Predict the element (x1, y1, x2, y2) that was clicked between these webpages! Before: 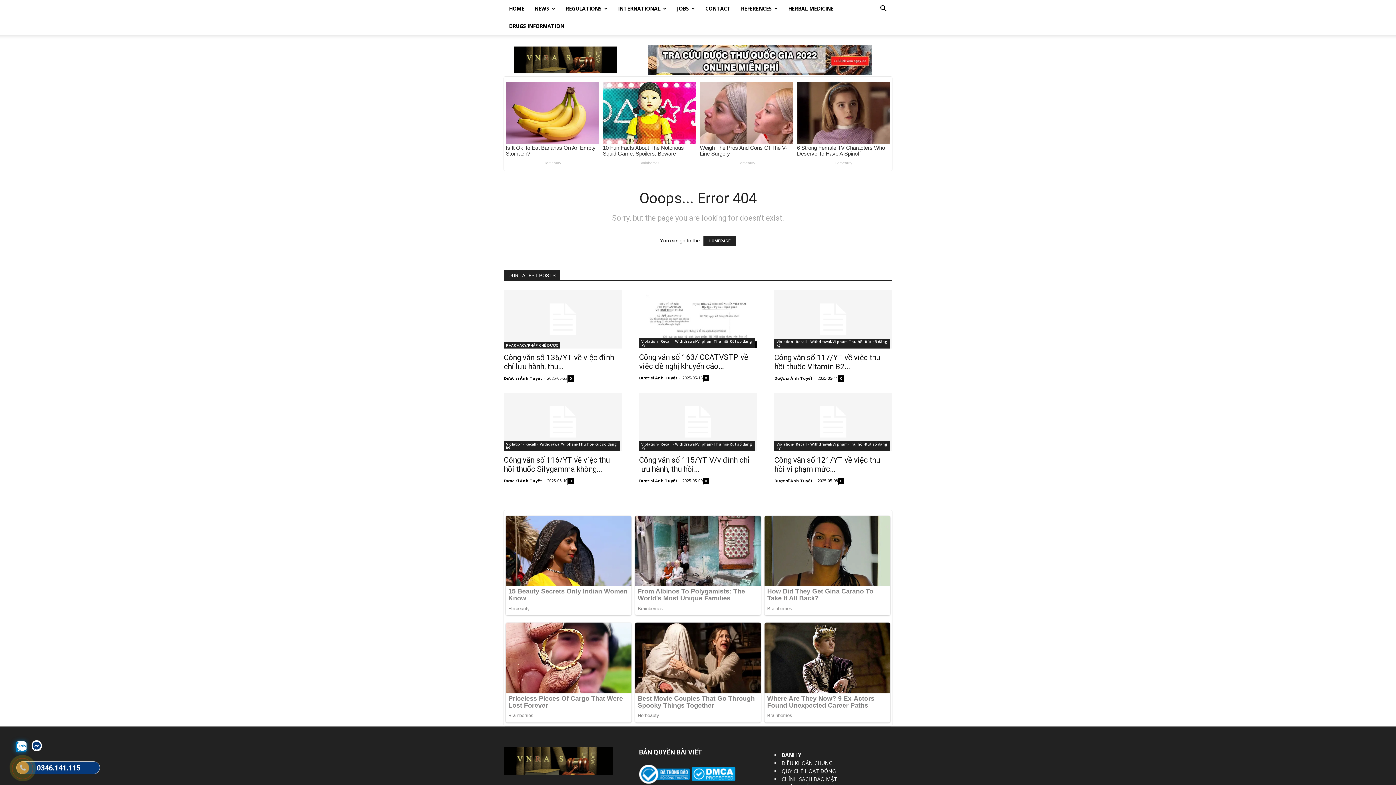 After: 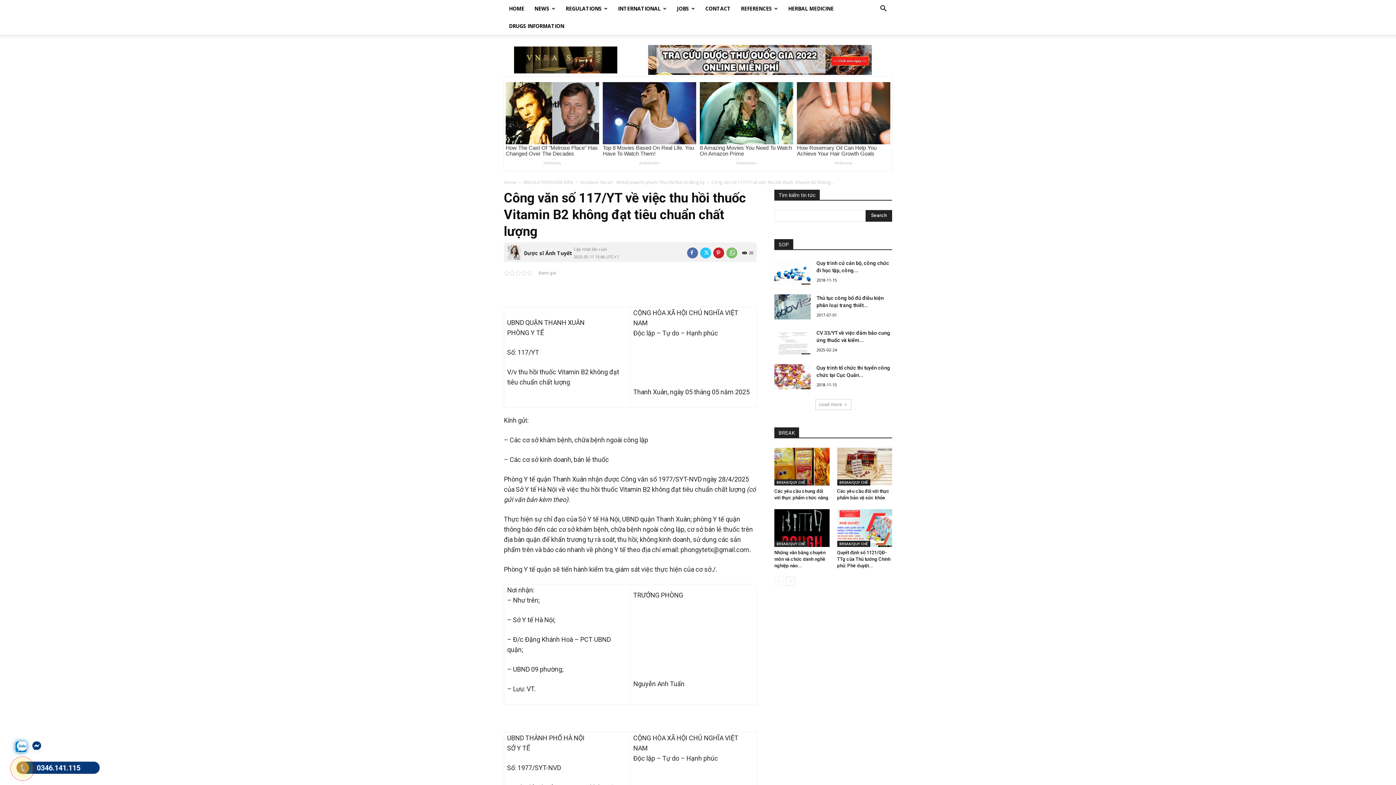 Action: bbox: (774, 353, 880, 371) label: Công văn số 117/YT về việc thu hồi thuốc Vitamin B2...